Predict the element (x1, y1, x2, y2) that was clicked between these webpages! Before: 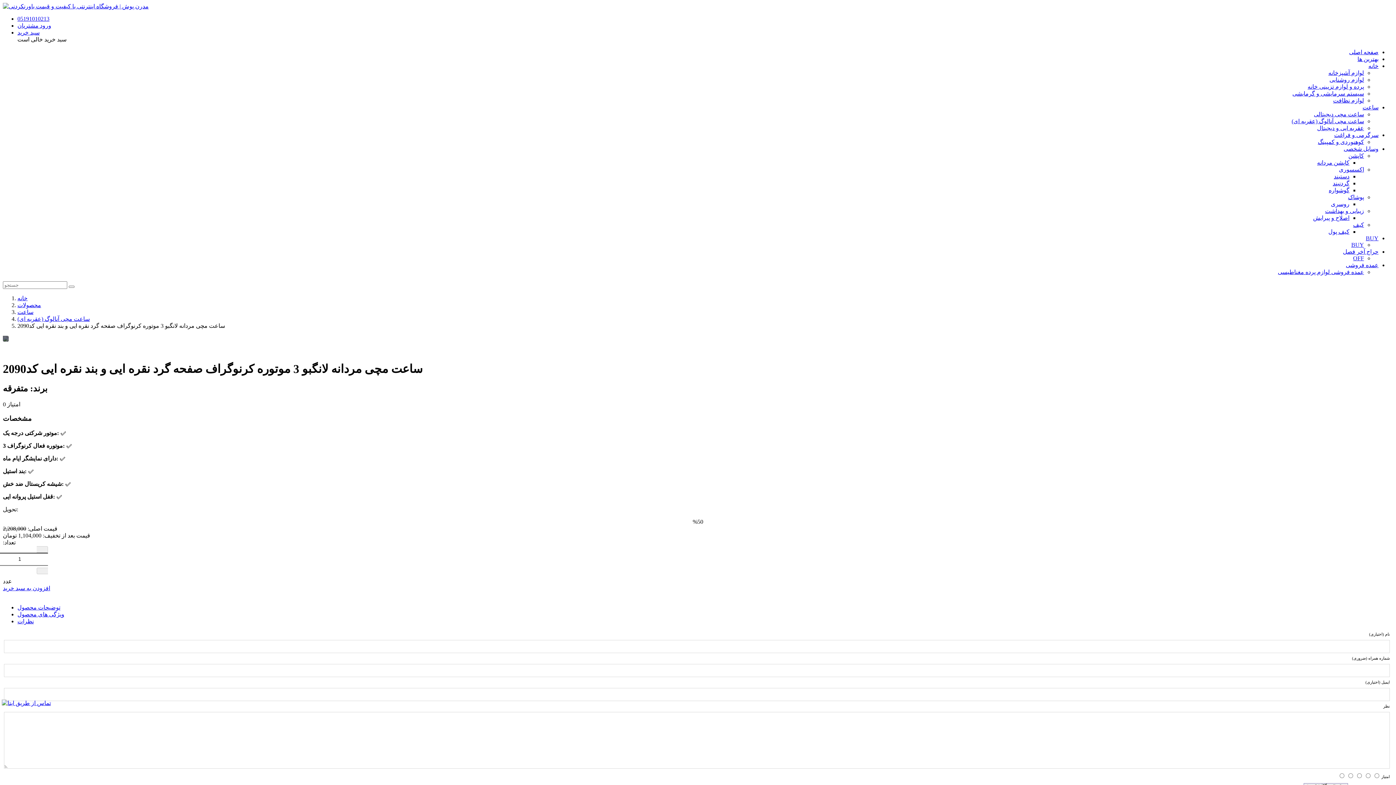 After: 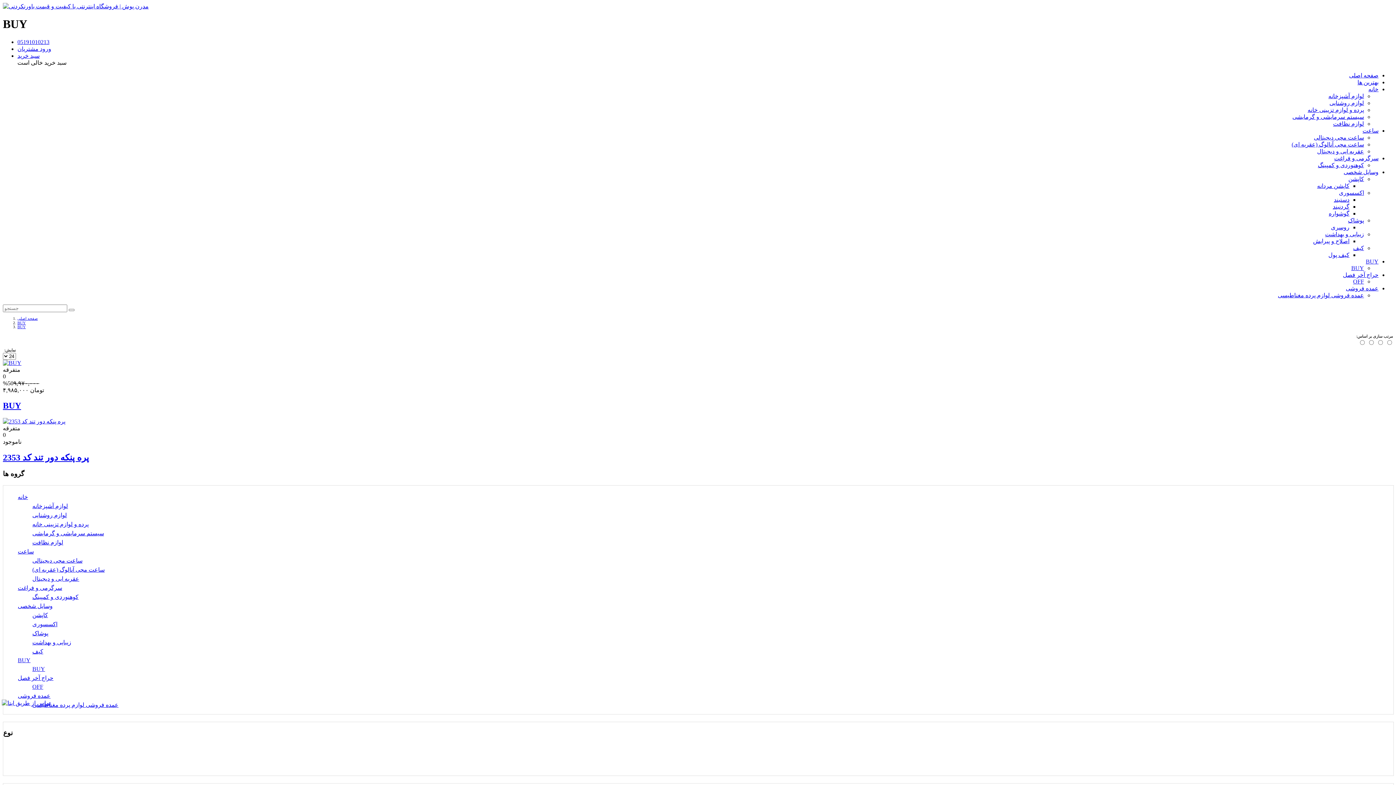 Action: label: BUY bbox: (1351, 241, 1364, 248)